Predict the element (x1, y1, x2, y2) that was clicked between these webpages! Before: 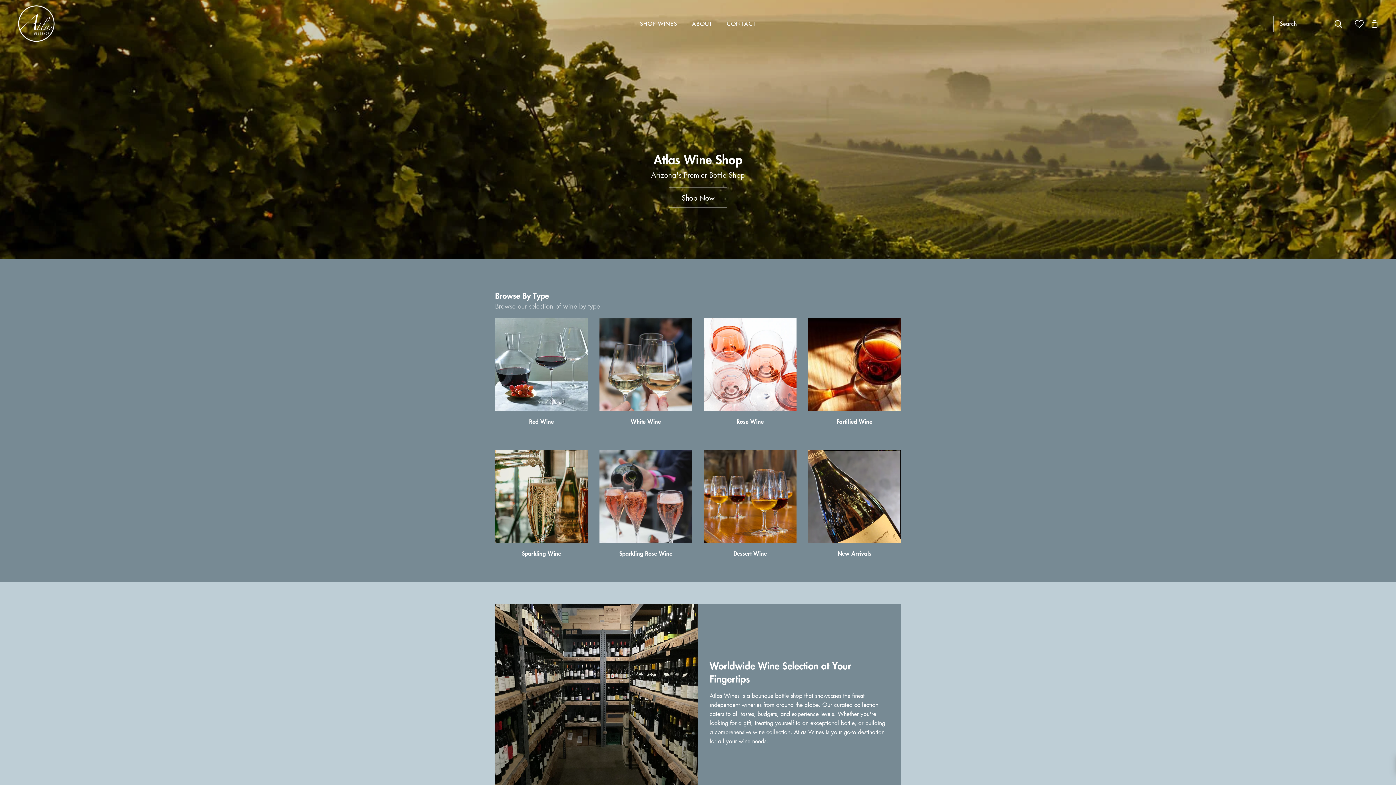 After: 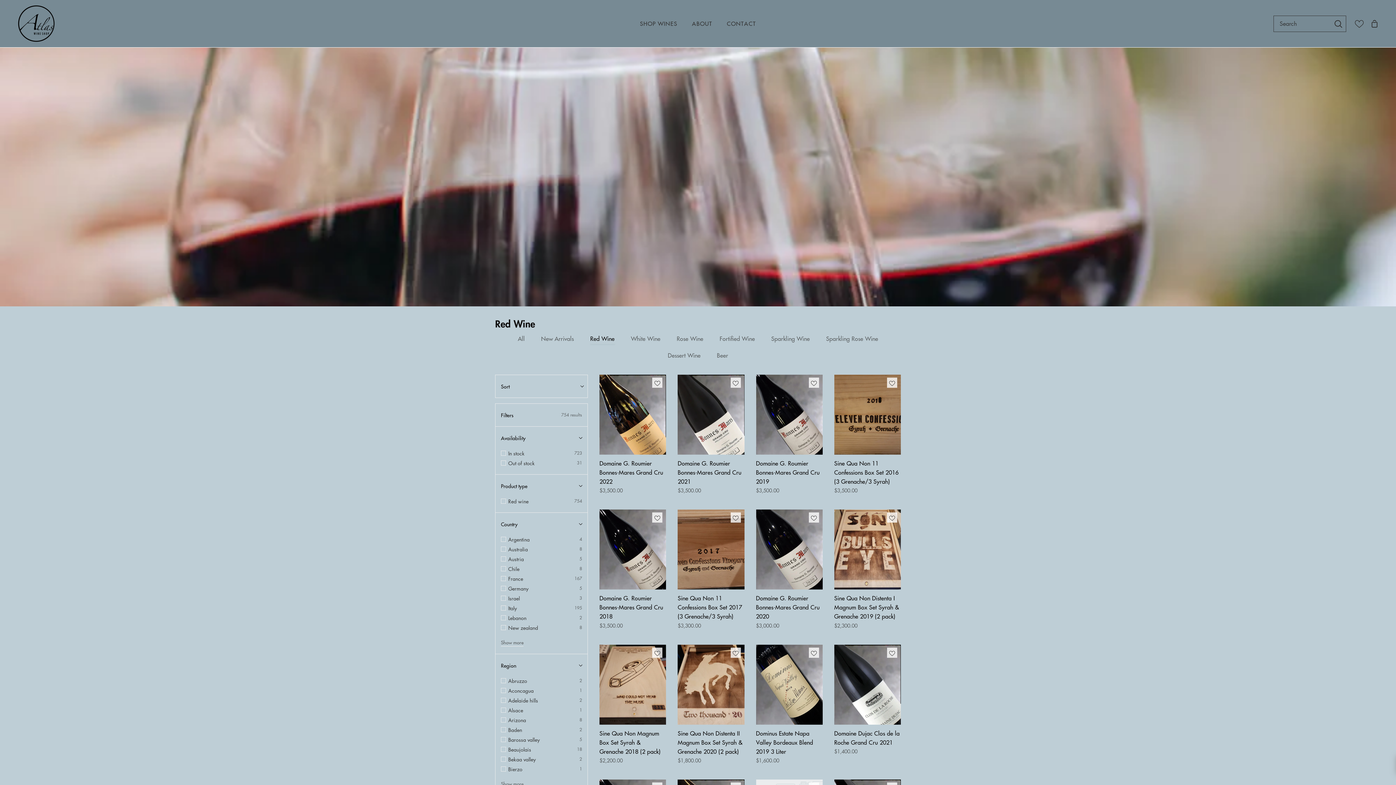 Action: bbox: (495, 318, 588, 432) label: Red Wine